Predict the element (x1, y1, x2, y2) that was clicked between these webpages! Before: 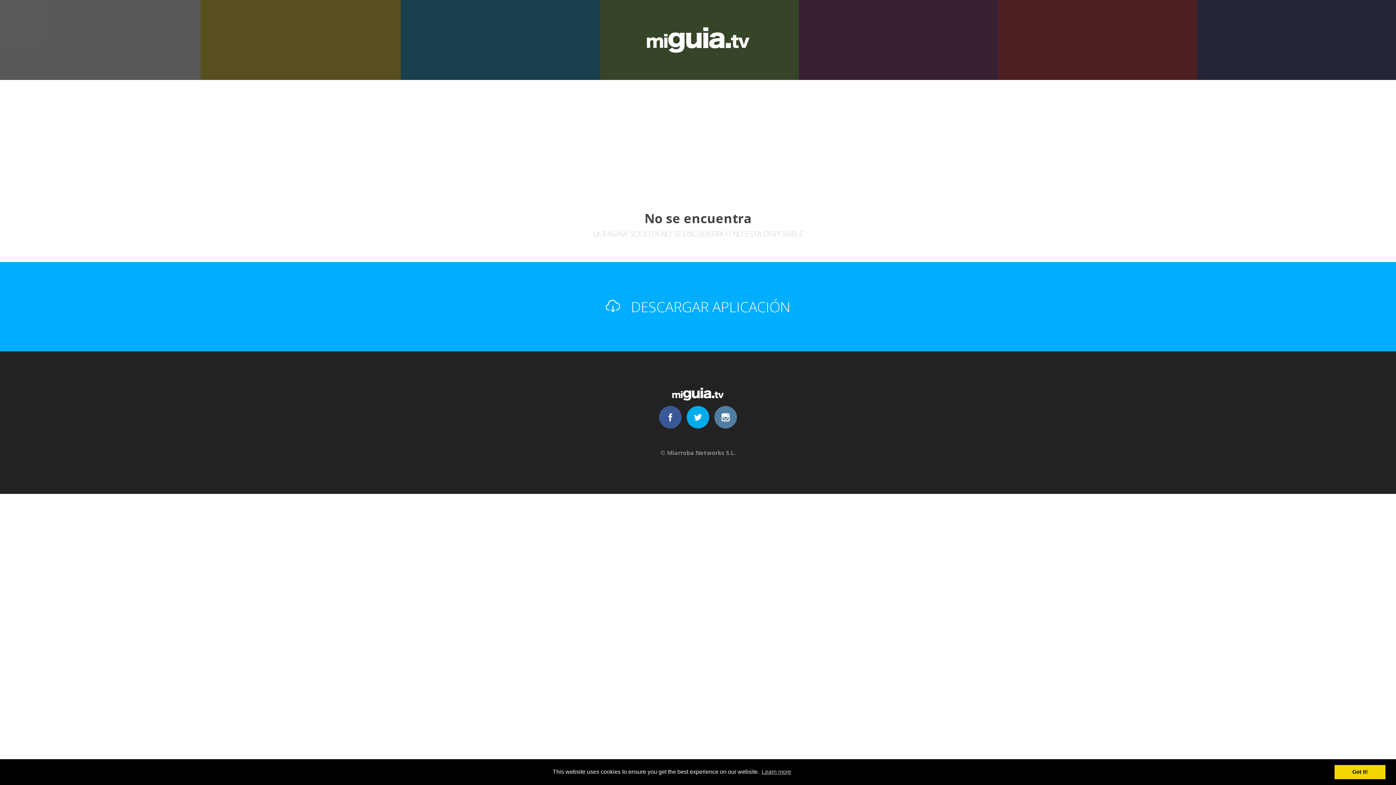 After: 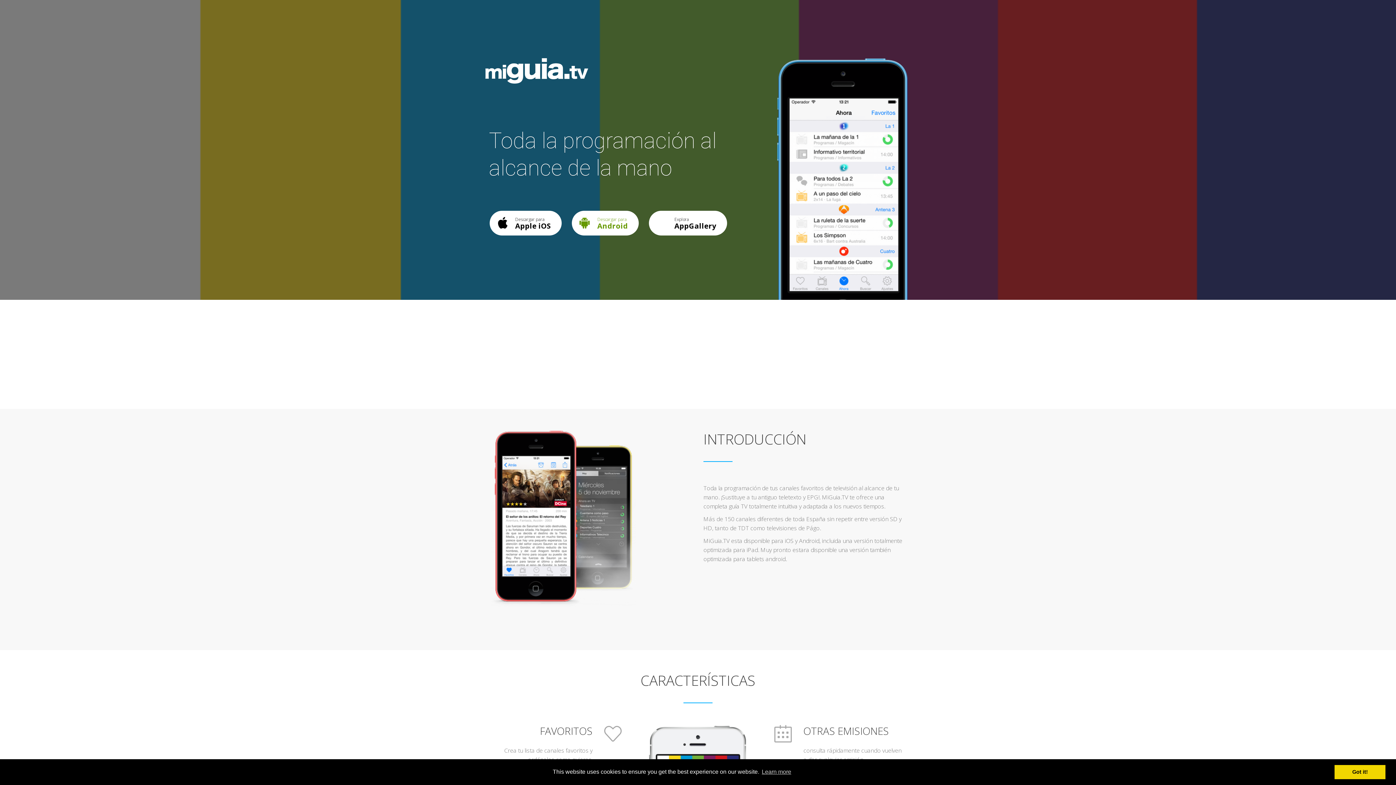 Action: label:  DESCARGAR APLICACIÓN bbox: (5, 298, 1390, 315)